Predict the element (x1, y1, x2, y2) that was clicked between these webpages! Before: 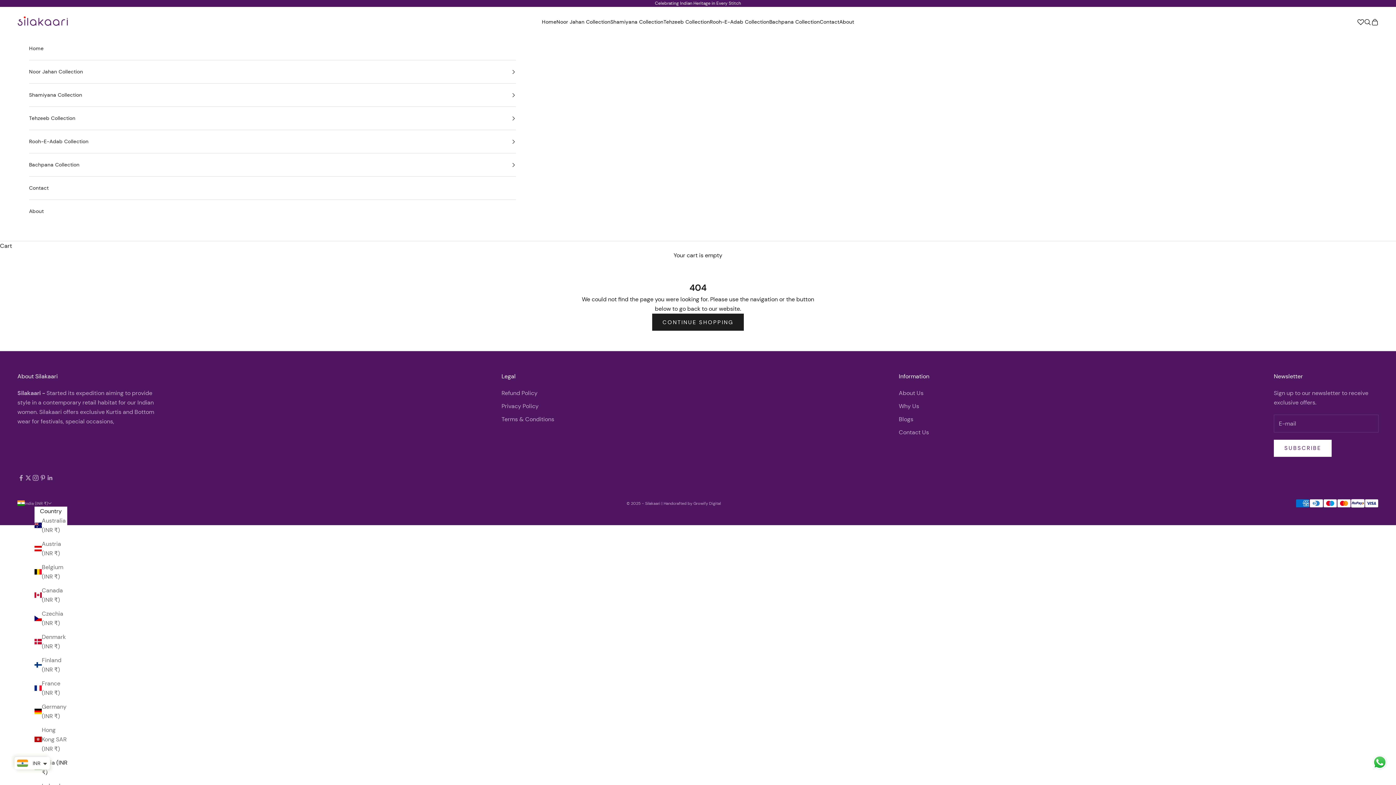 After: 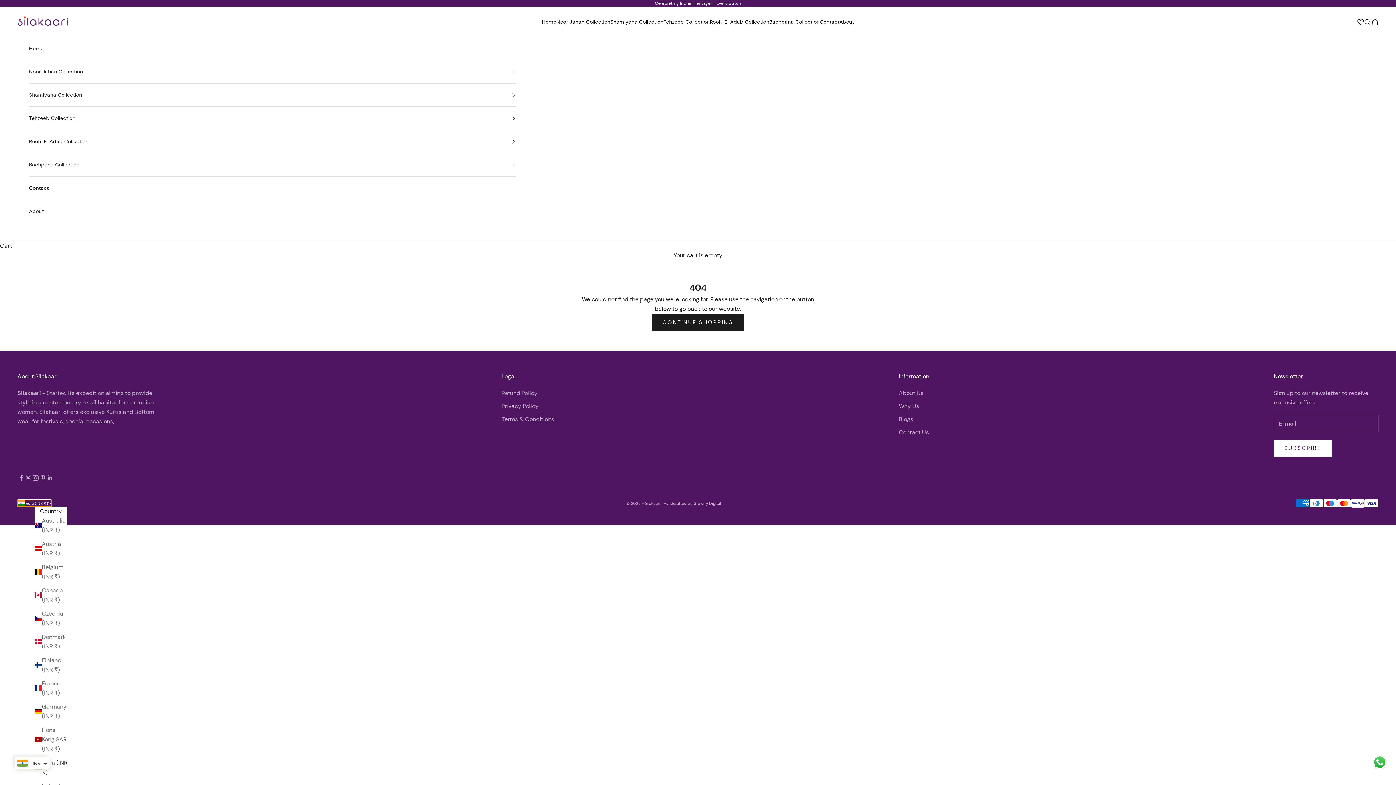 Action: label: Change country or currency bbox: (17, 500, 51, 506)